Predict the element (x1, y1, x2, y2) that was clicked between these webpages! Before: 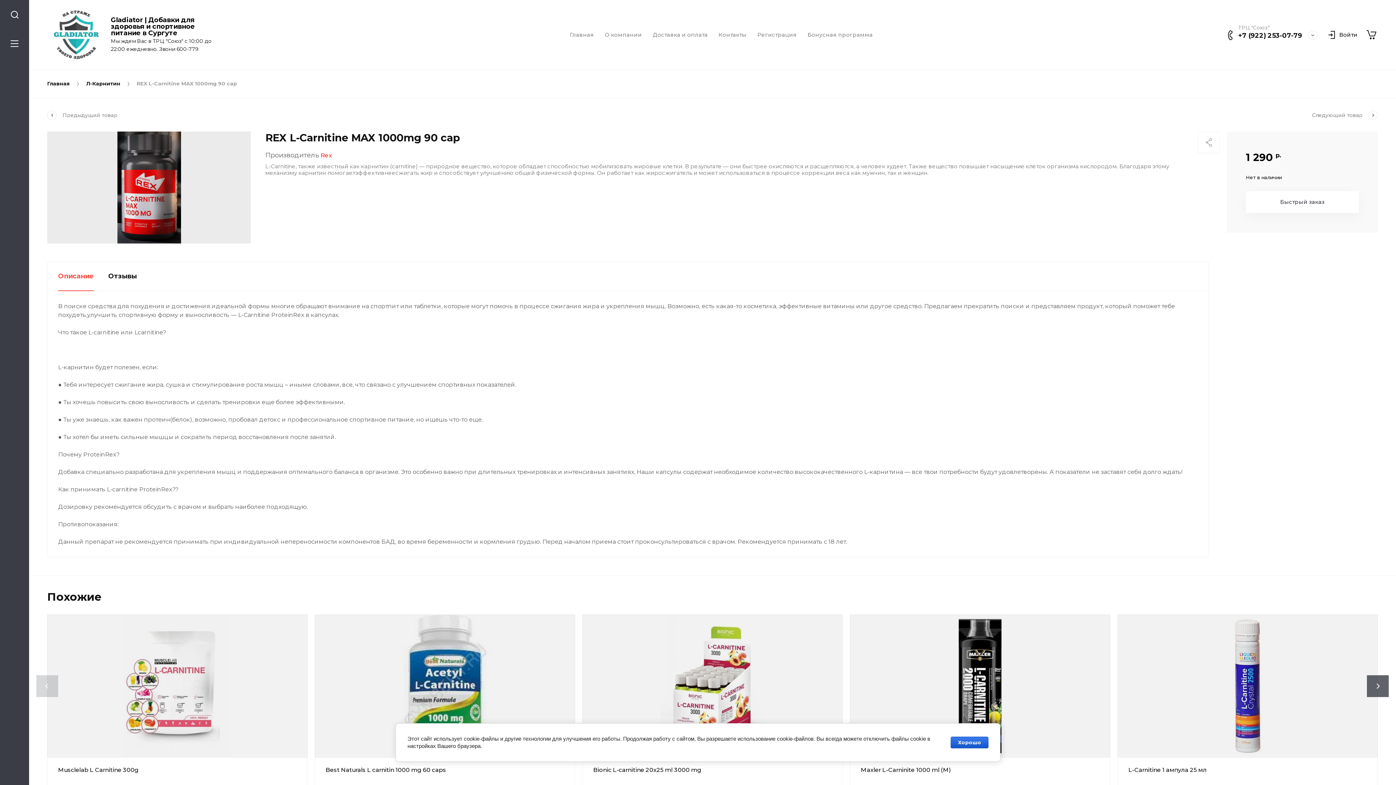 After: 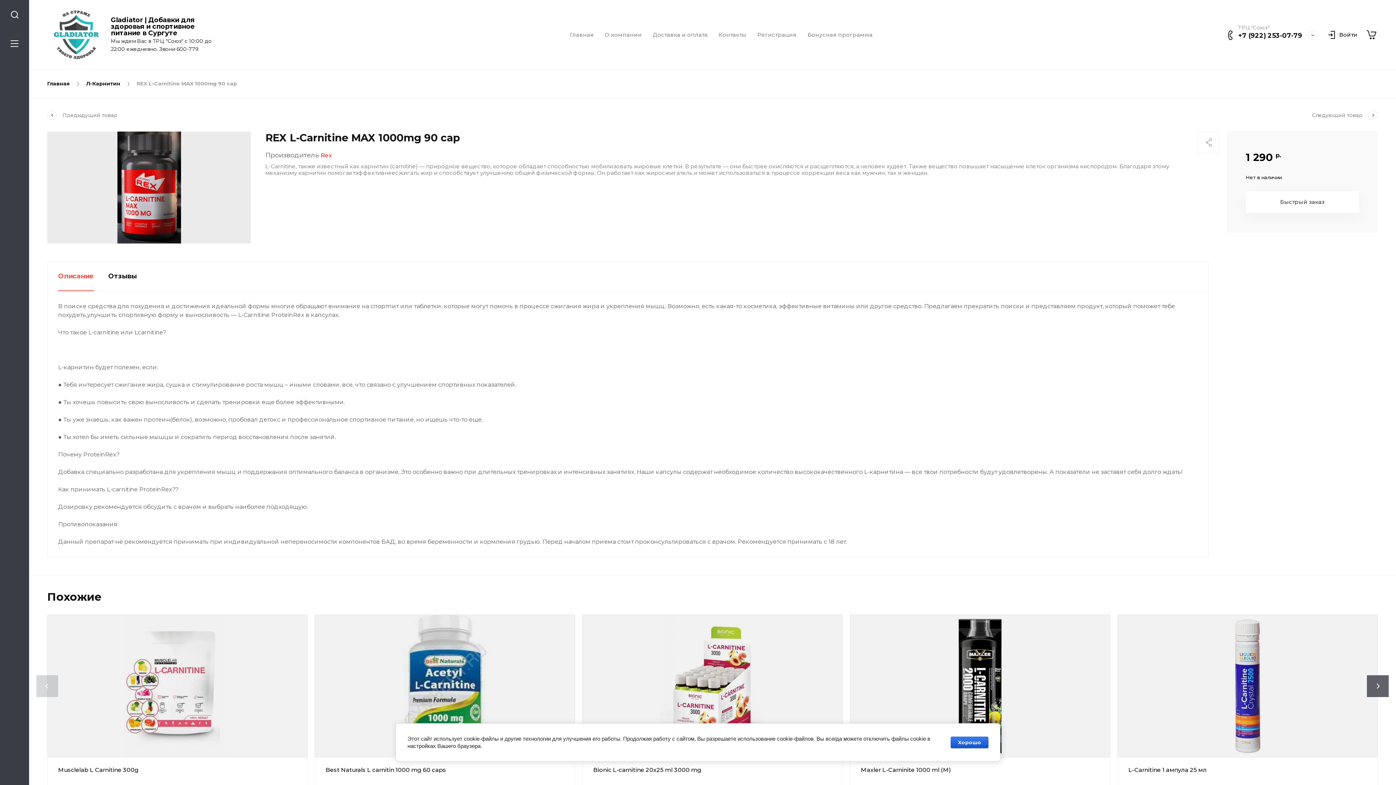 Action: label: +7 (922) 253-07-79 bbox: (1238, 31, 1302, 39)